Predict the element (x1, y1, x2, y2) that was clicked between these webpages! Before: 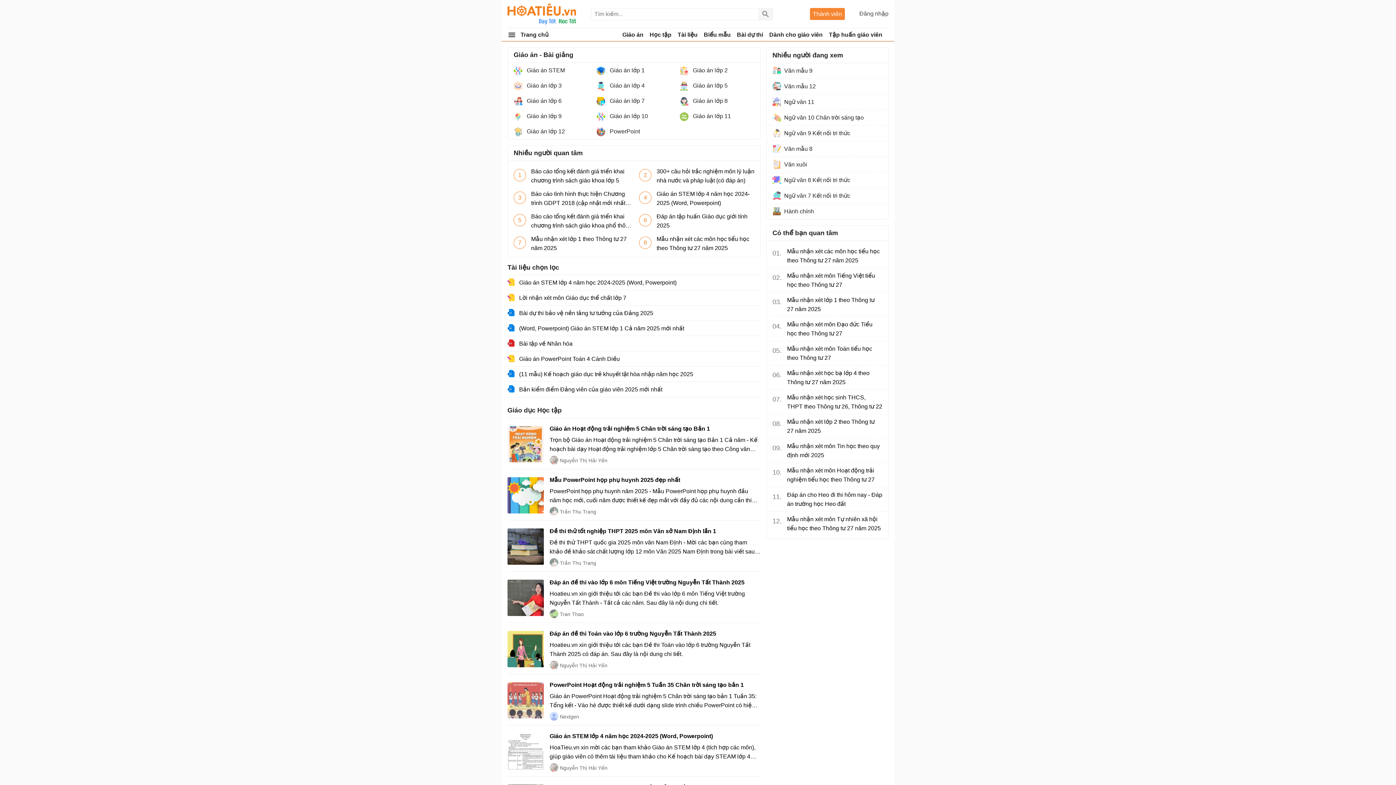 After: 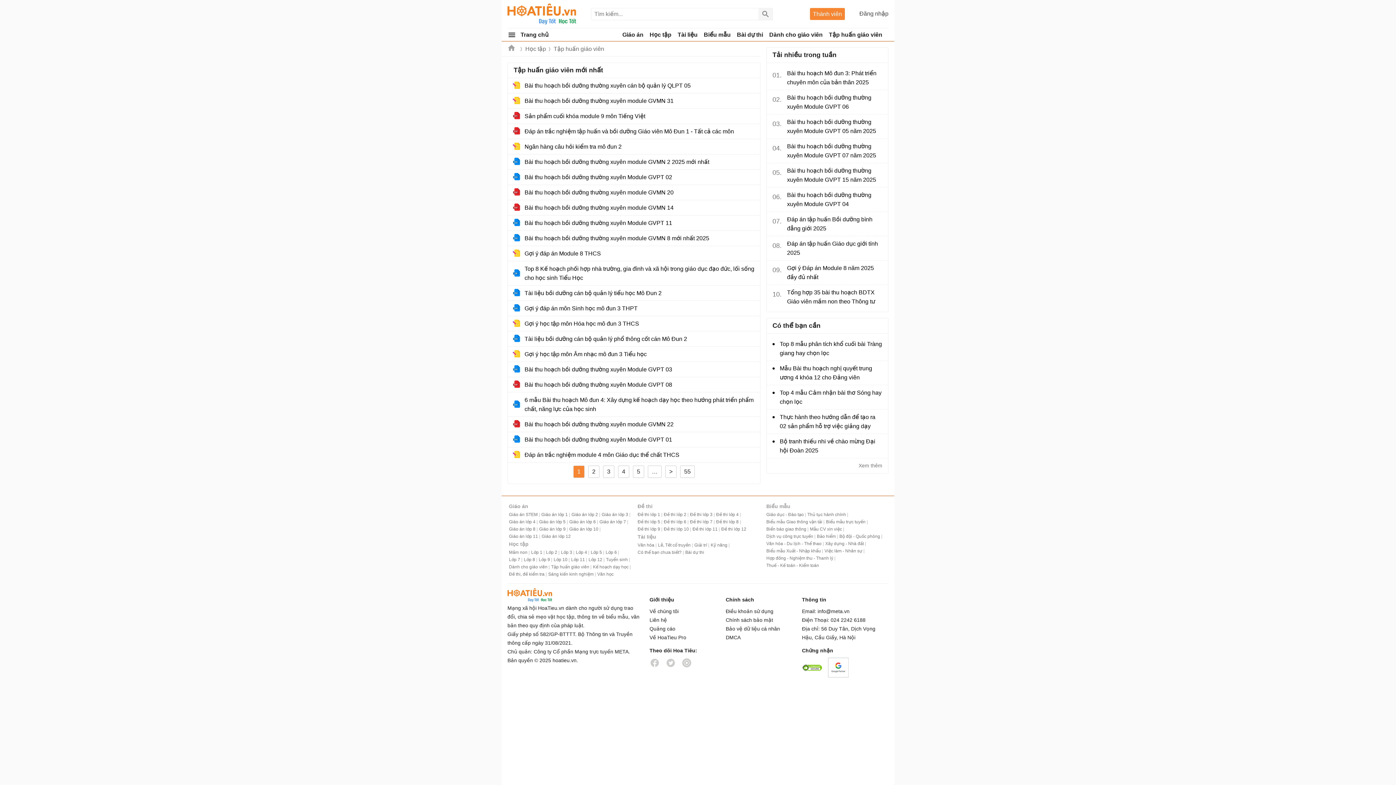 Action: bbox: (829, 28, 888, 41) label: Tập huấn giáo viên